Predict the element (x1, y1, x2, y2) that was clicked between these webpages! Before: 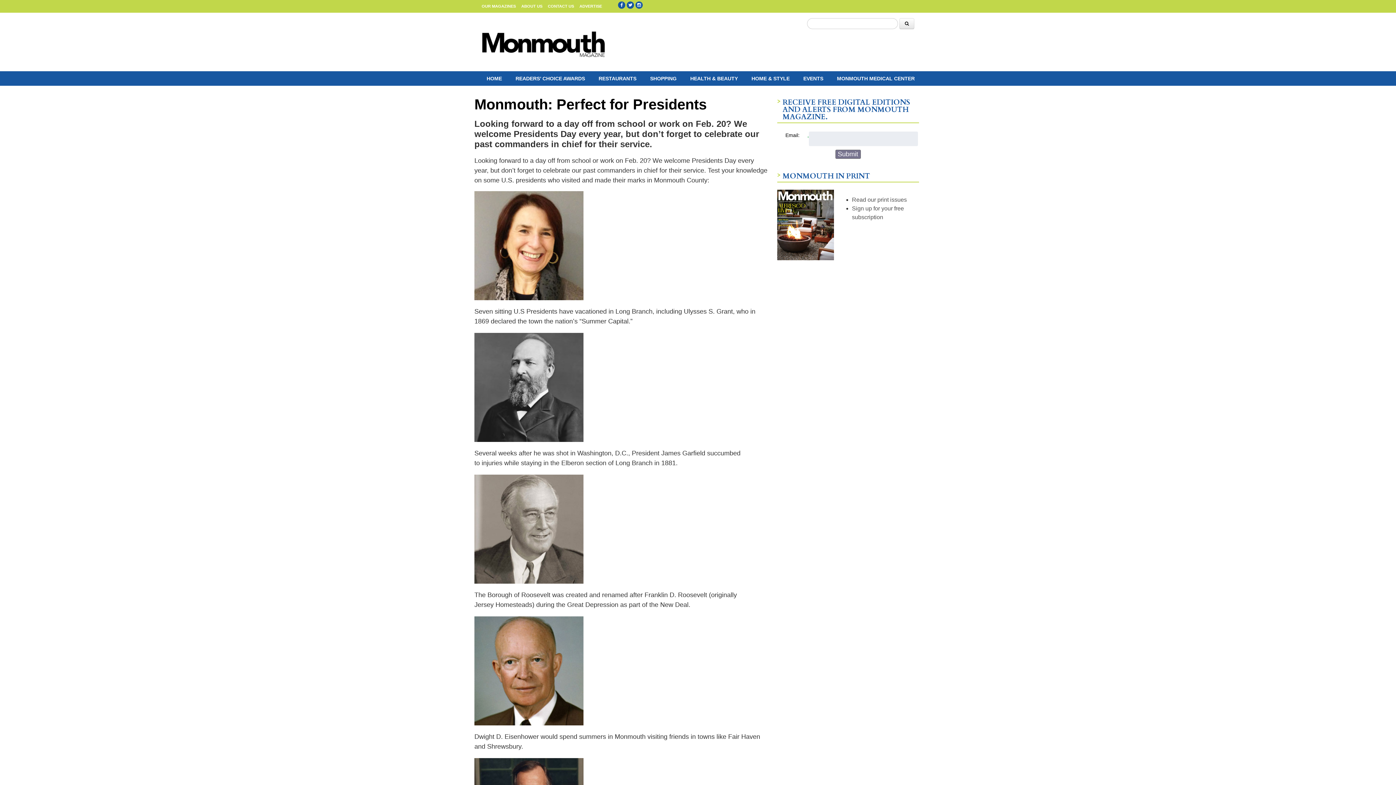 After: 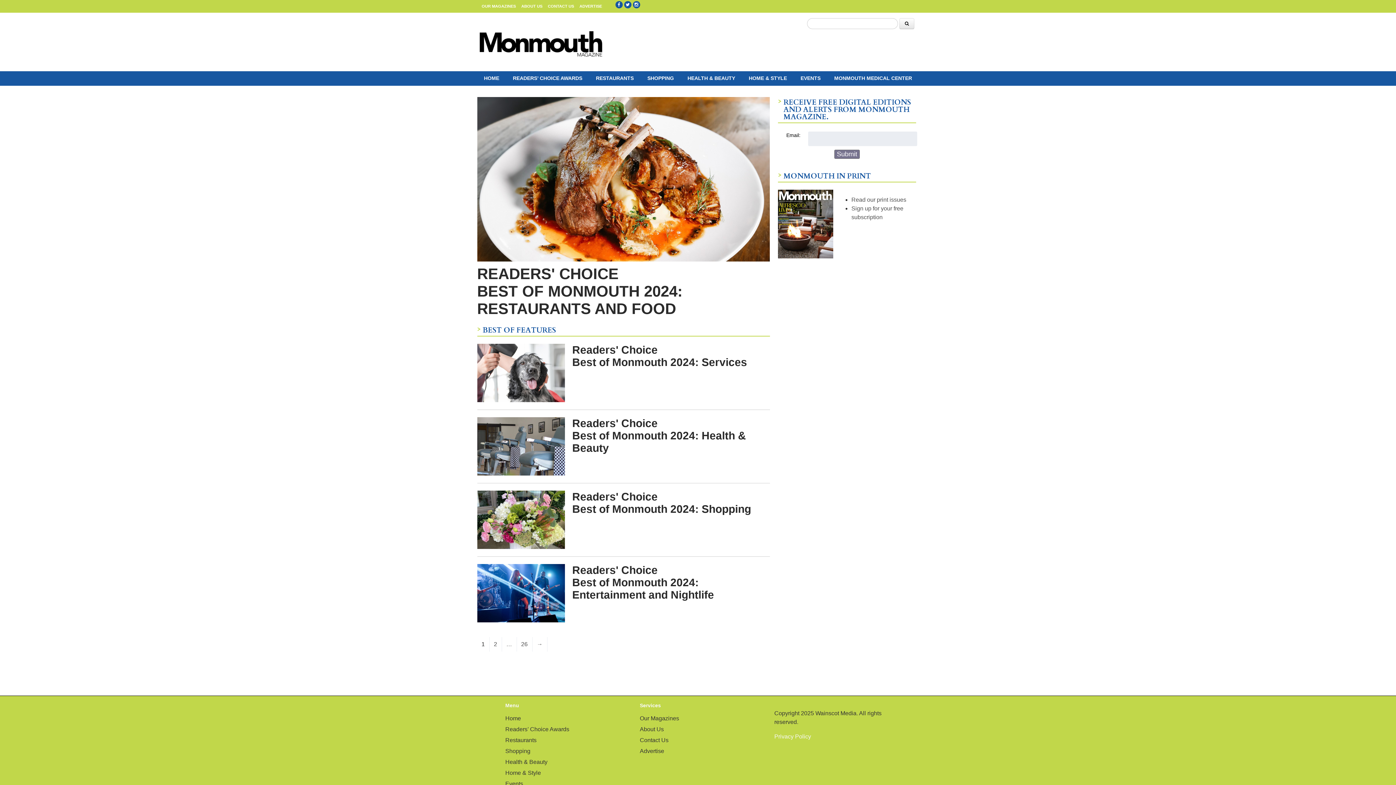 Action: bbox: (510, 72, 590, 85) label: READERS’ CHOICE AWARDS